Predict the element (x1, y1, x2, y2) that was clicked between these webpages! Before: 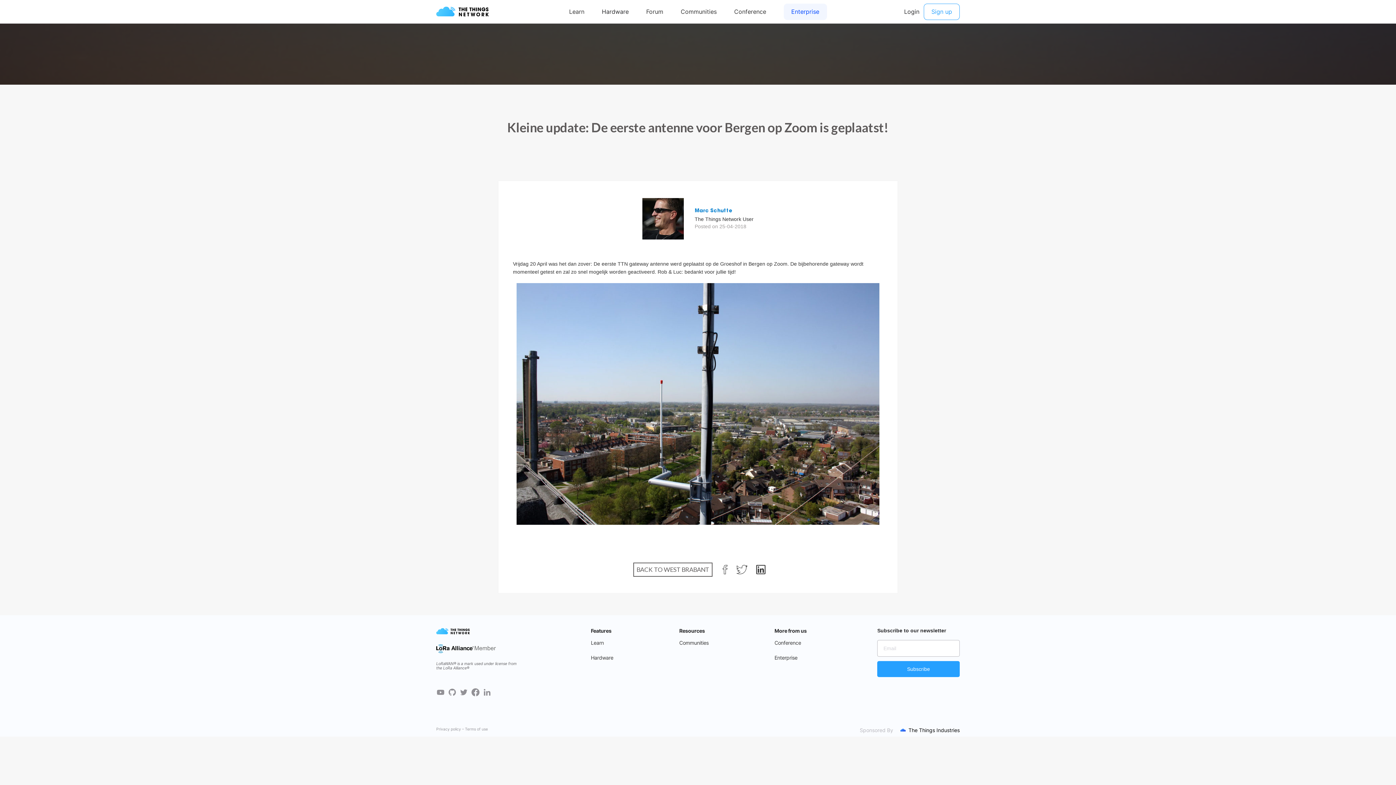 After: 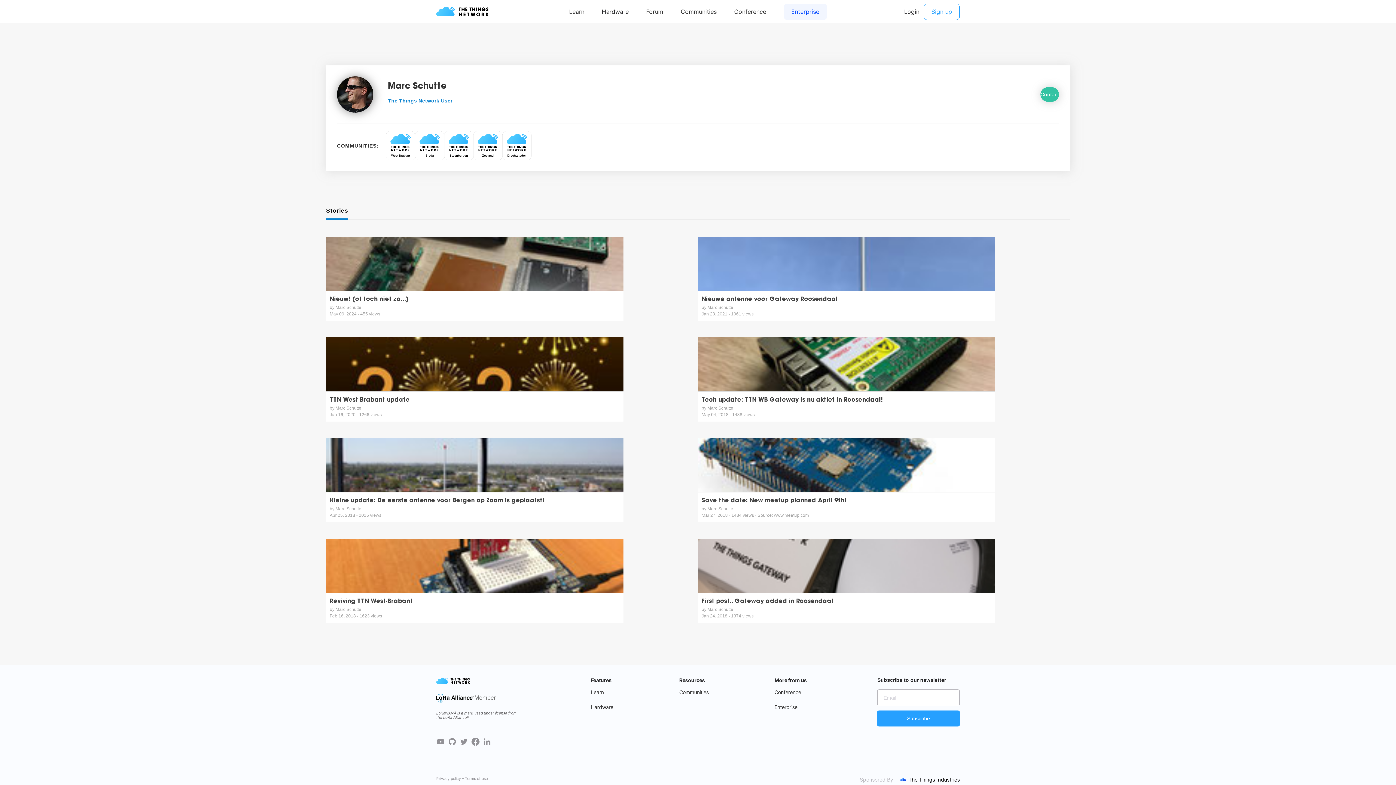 Action: bbox: (642, 195, 684, 242)